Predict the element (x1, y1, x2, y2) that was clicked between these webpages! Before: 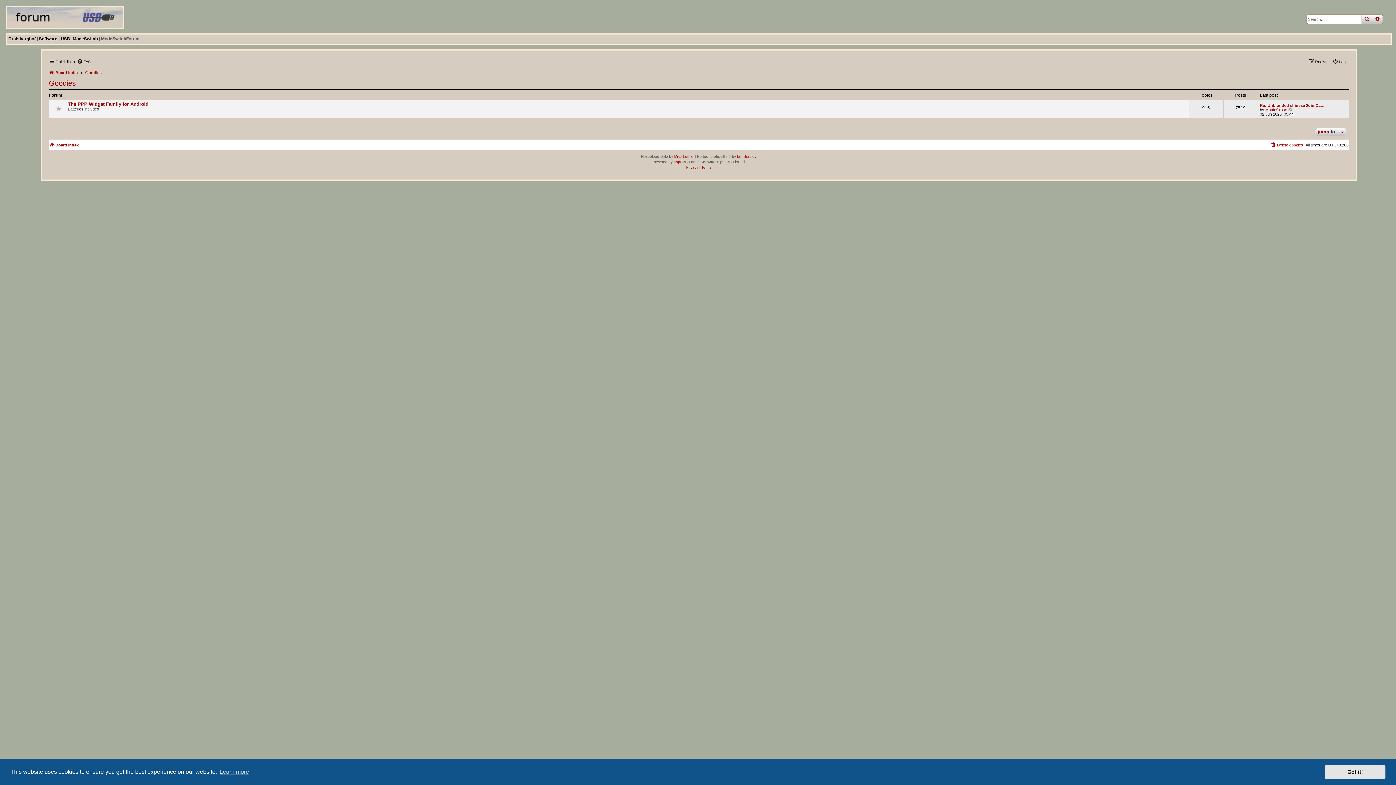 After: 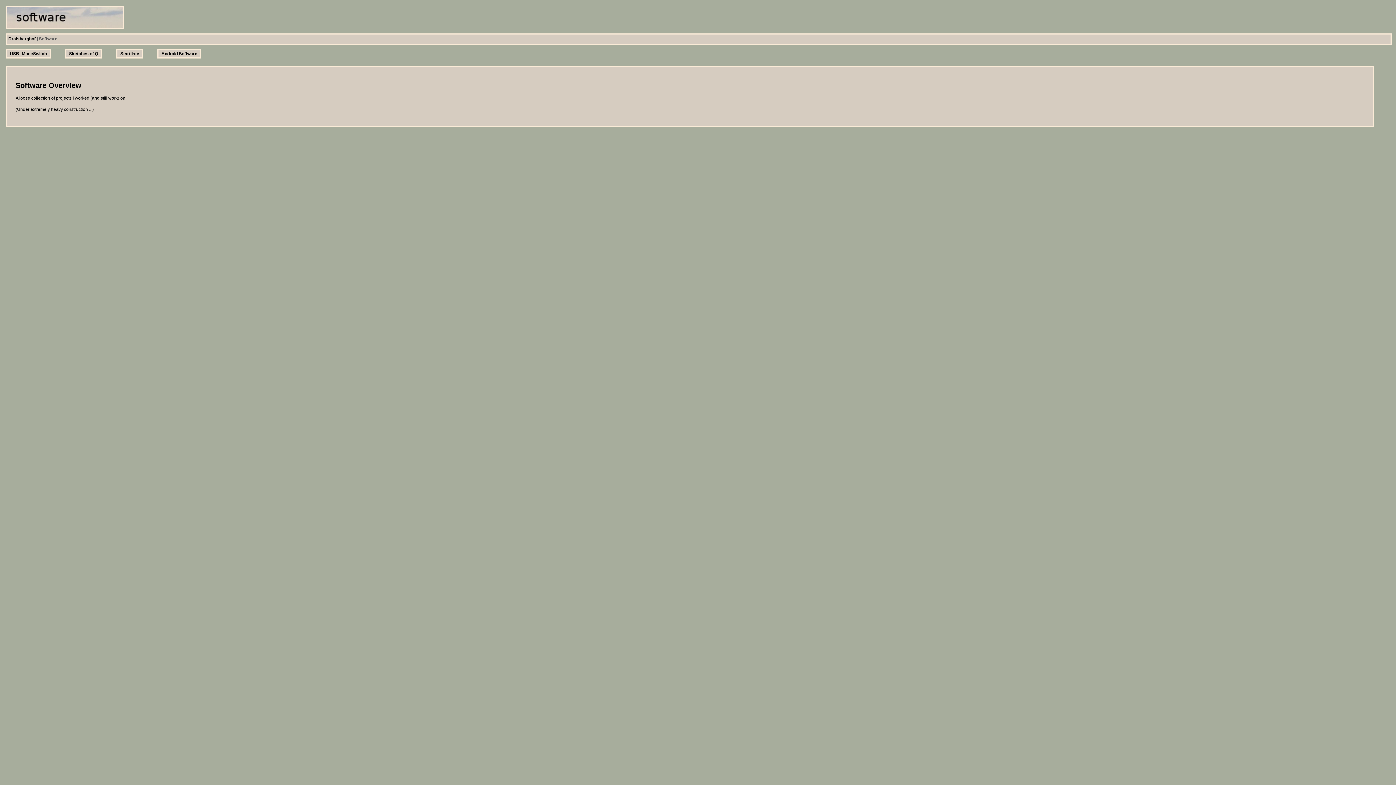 Action: bbox: (38, 35, 57, 42) label: Software